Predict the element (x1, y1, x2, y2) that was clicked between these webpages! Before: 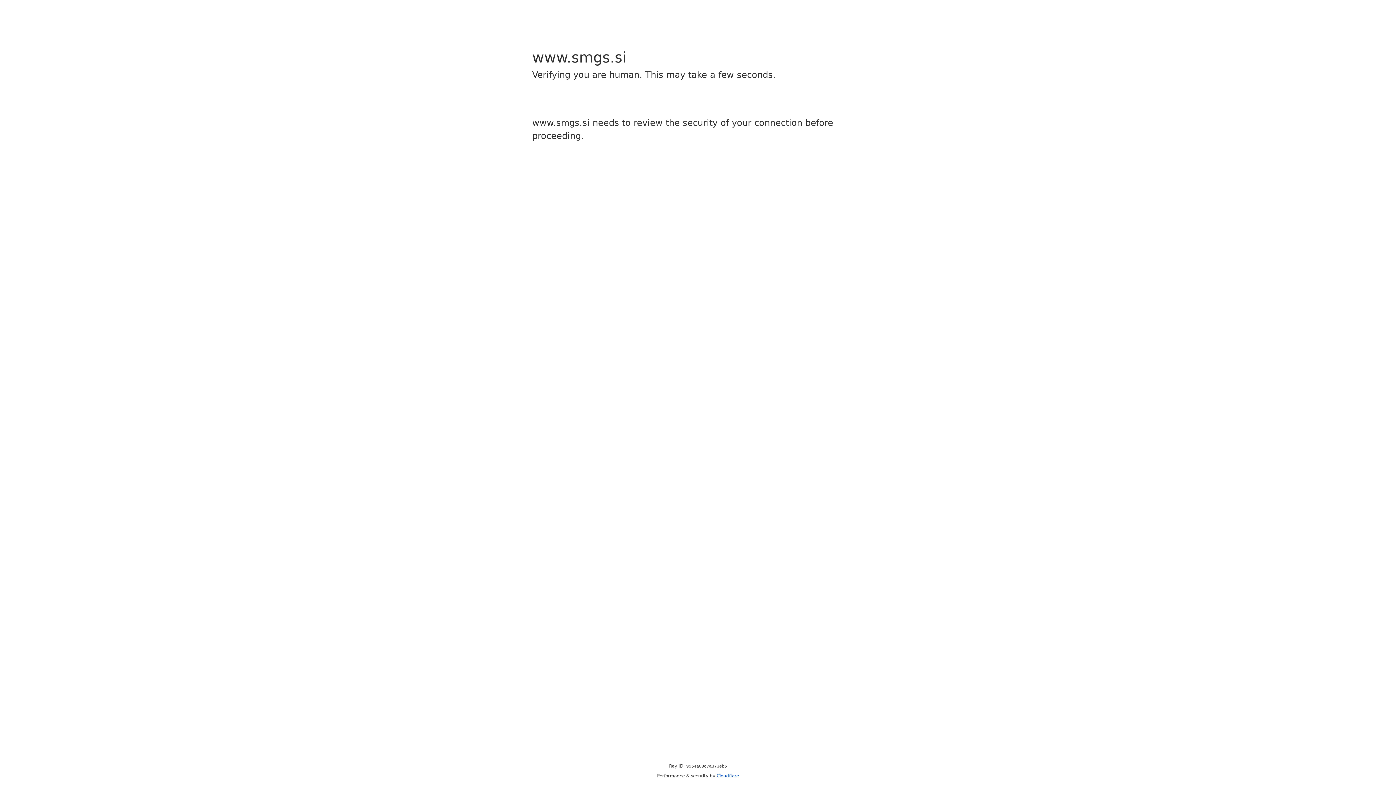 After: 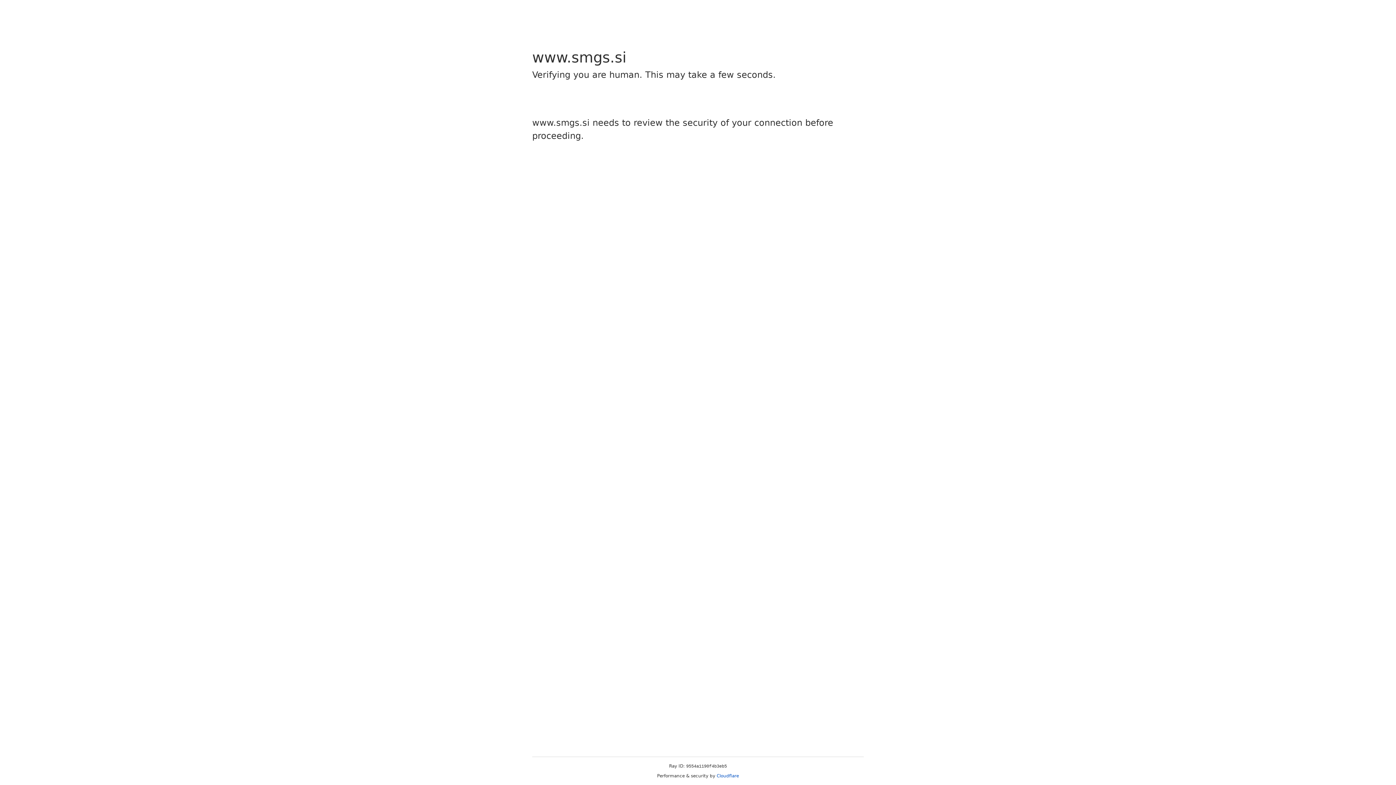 Action: bbox: (716, 773, 739, 778) label: Cloudflare